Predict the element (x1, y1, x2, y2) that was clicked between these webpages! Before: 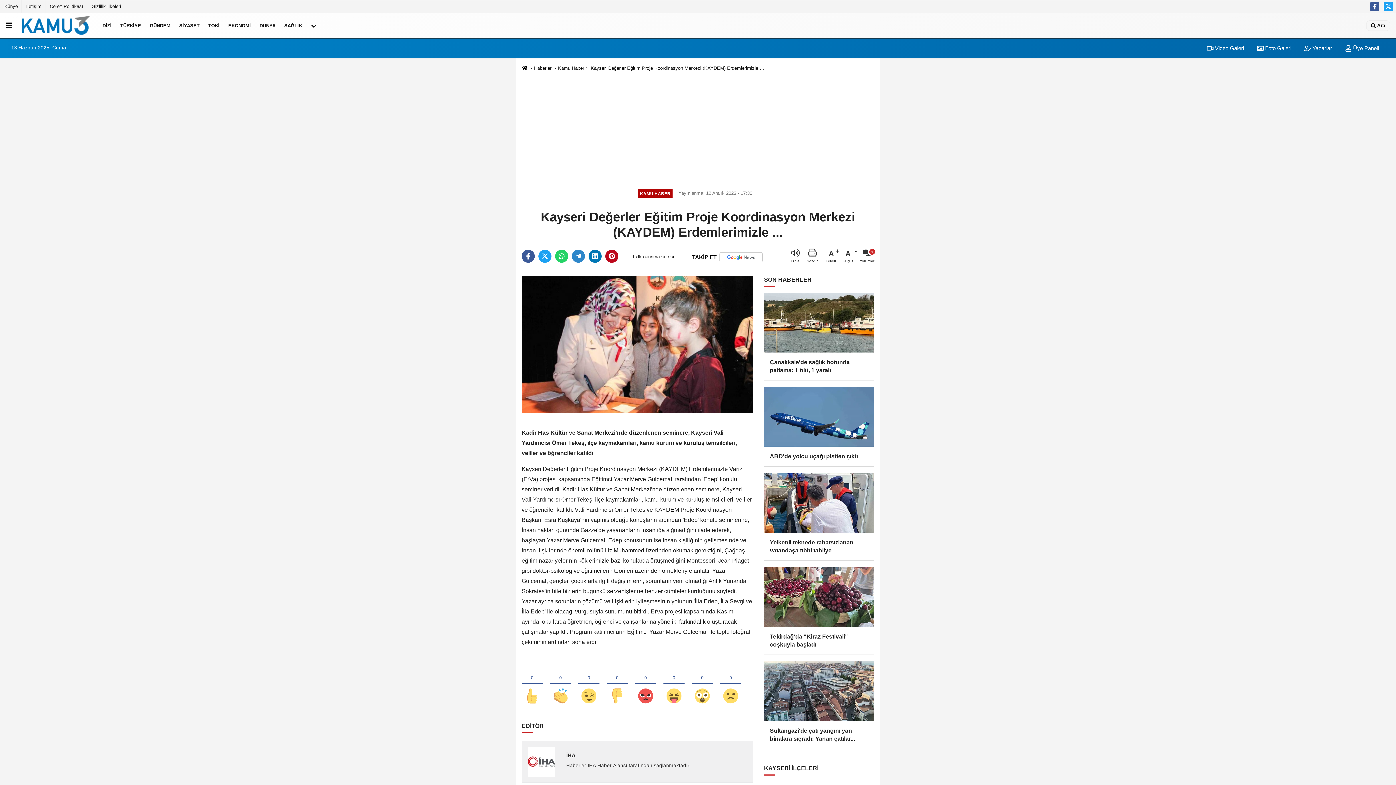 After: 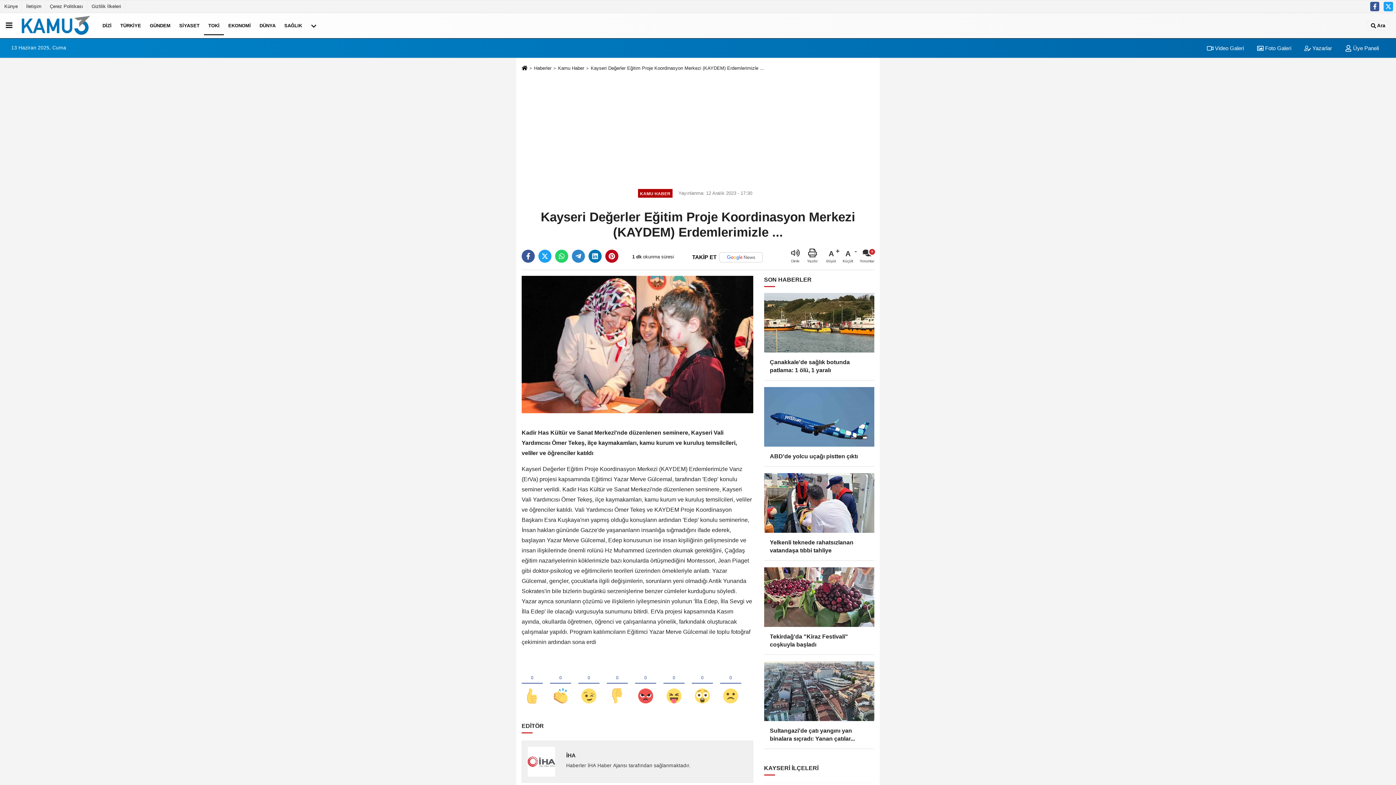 Action: label: TOKİ bbox: (204, 16, 224, 35)